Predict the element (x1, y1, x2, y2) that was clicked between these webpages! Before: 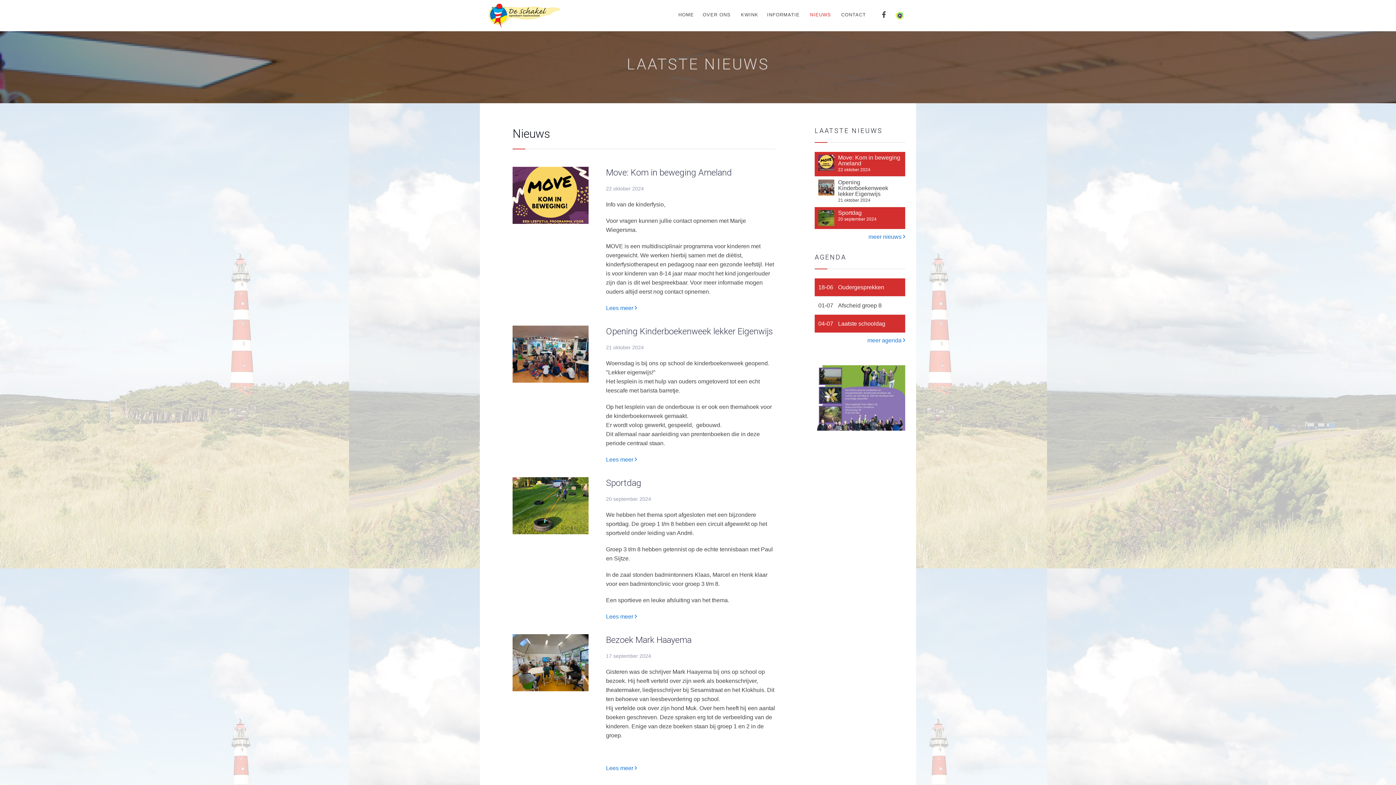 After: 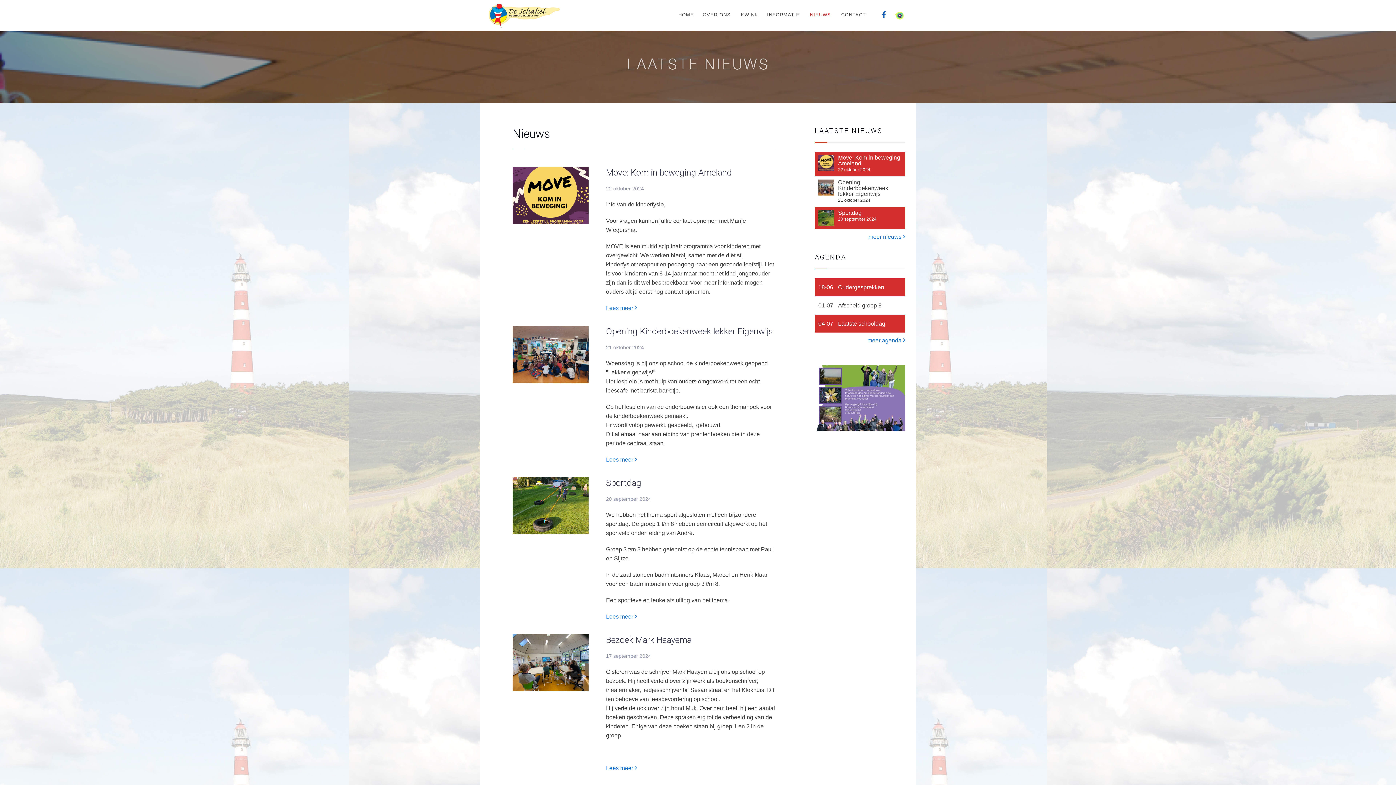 Action: bbox: (877, 0, 890, 29)